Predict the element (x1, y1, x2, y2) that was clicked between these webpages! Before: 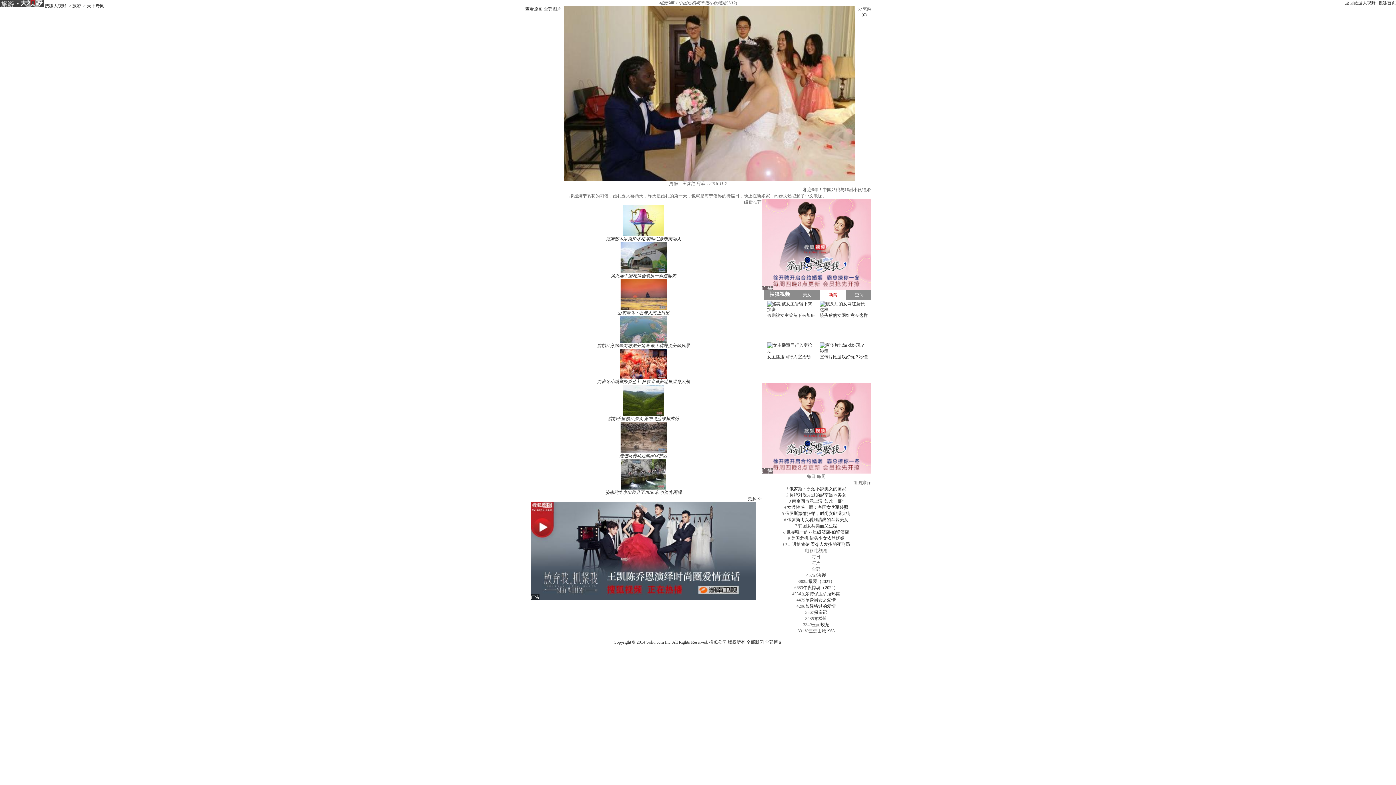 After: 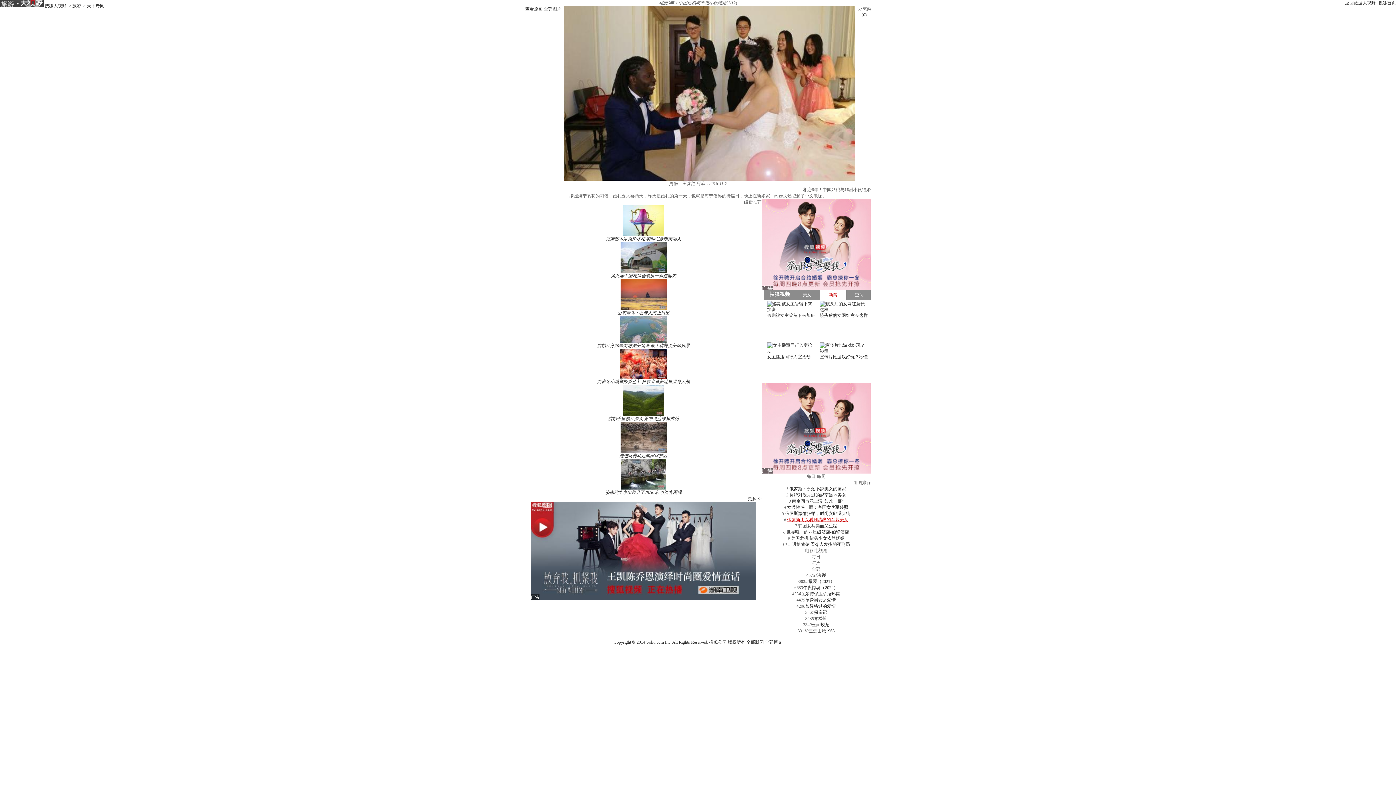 Action: label: 俄罗斯街头看到清爽的军装美女 bbox: (787, 517, 848, 522)